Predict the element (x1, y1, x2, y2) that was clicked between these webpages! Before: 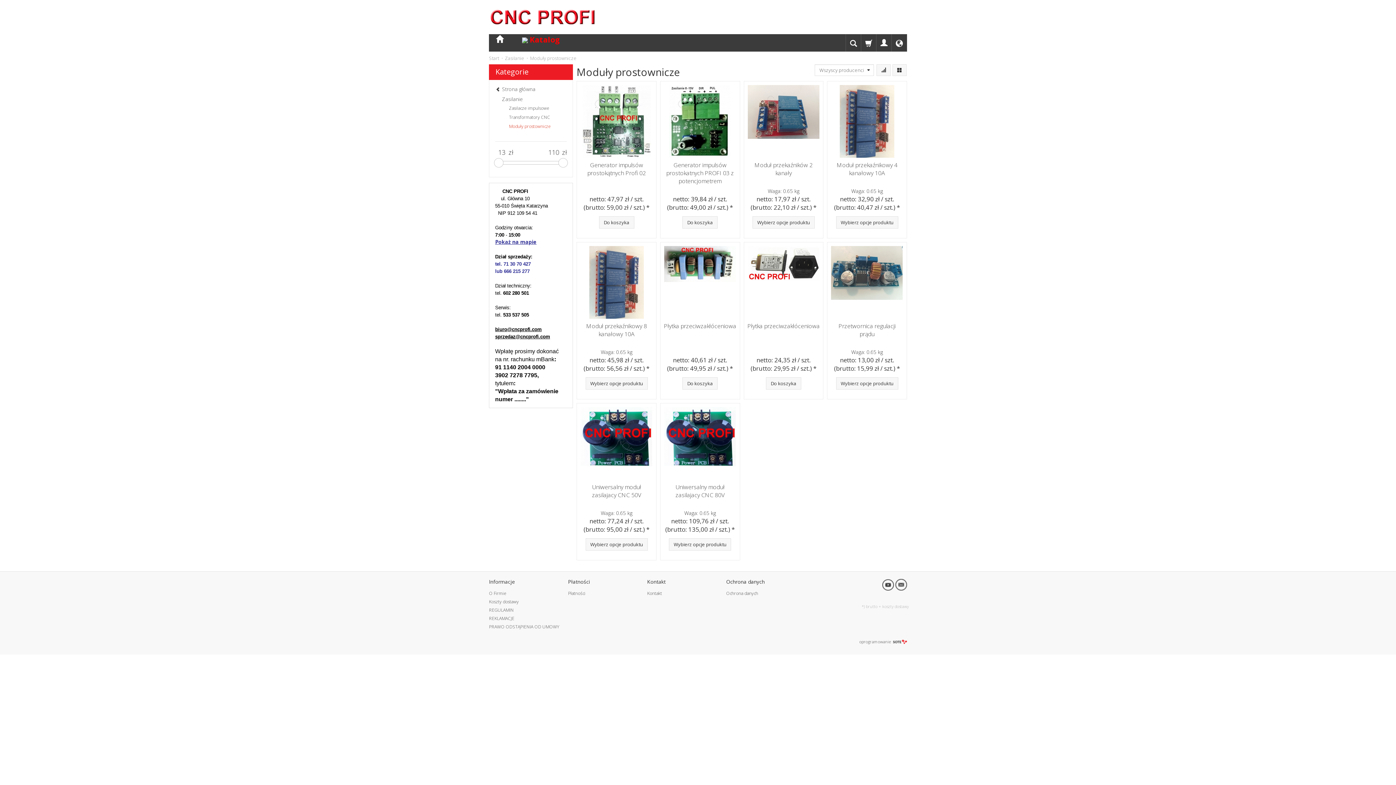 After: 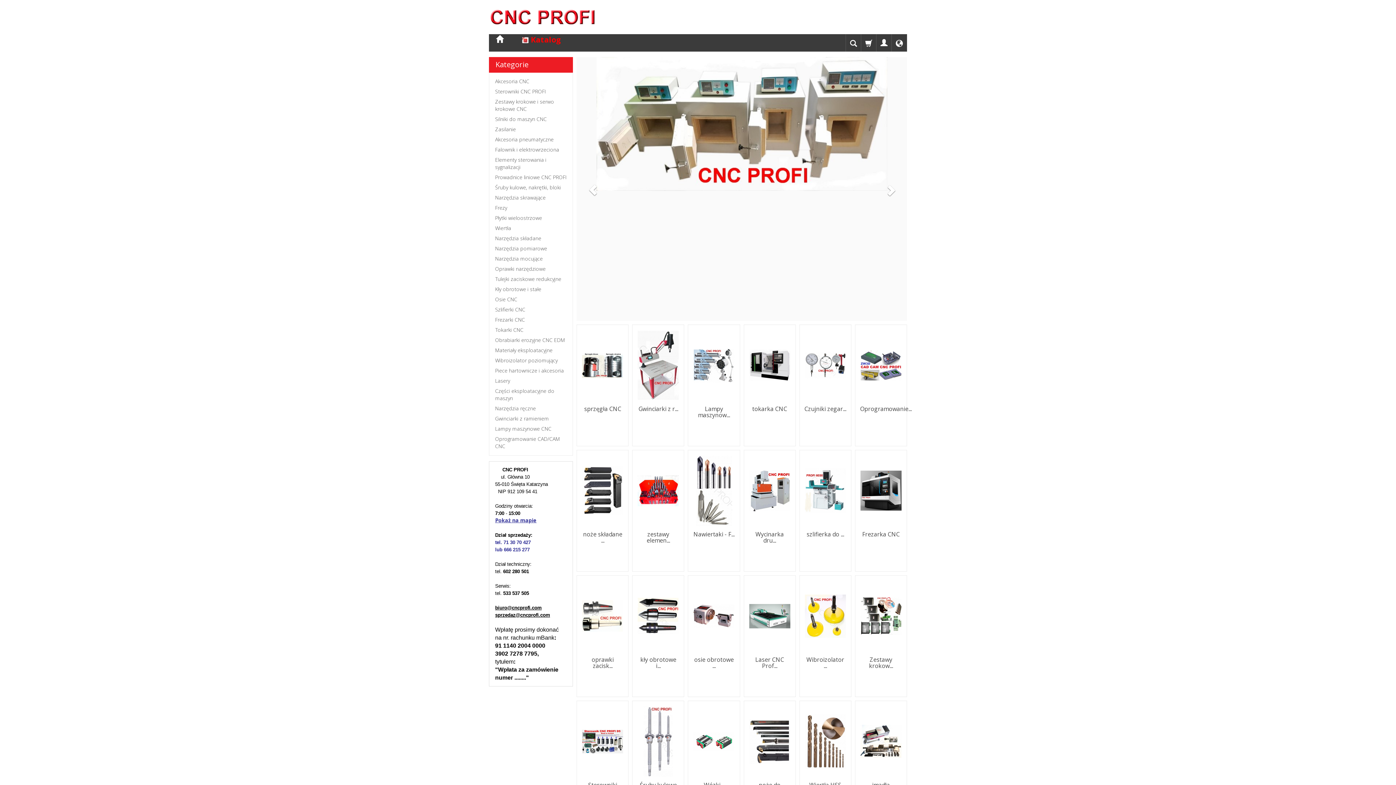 Action: label: Start bbox: (489, 54, 499, 61)